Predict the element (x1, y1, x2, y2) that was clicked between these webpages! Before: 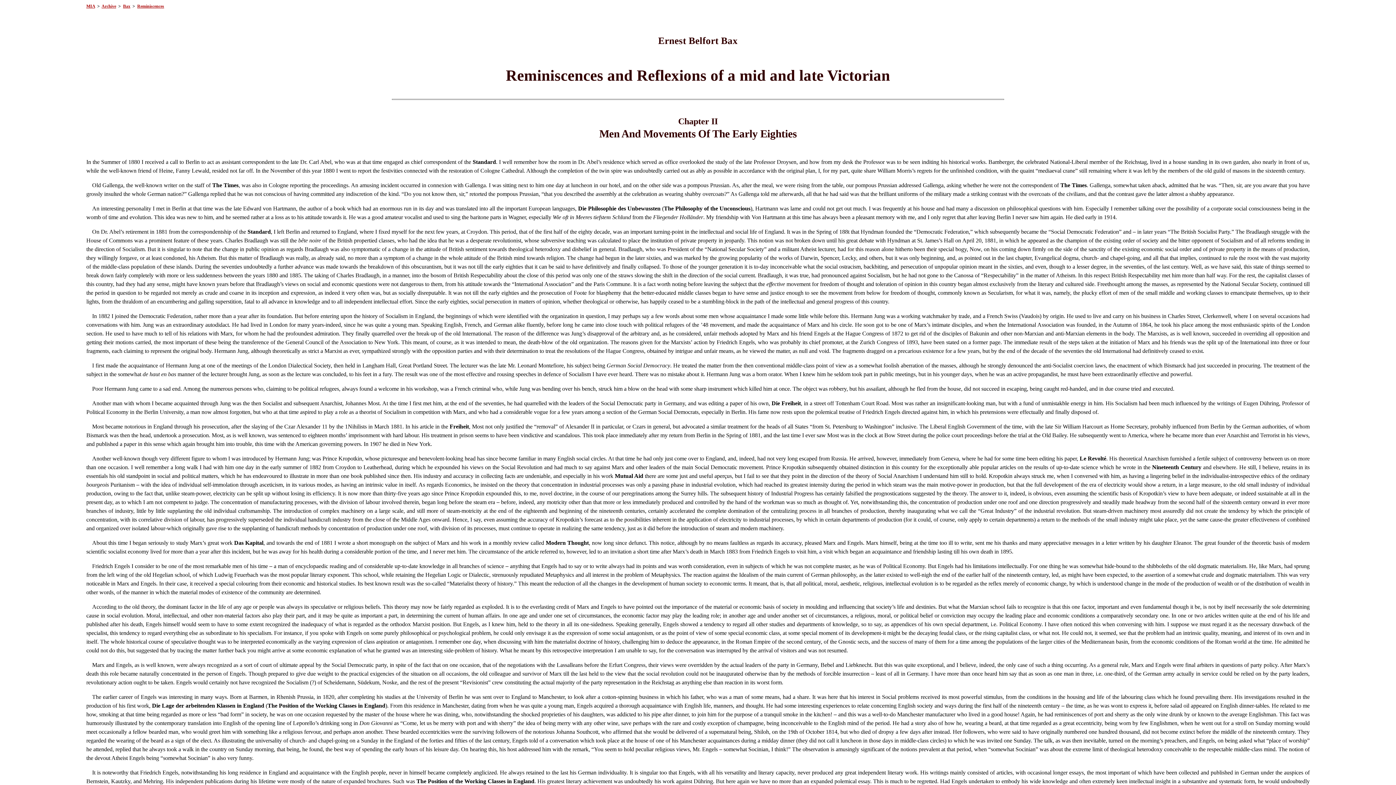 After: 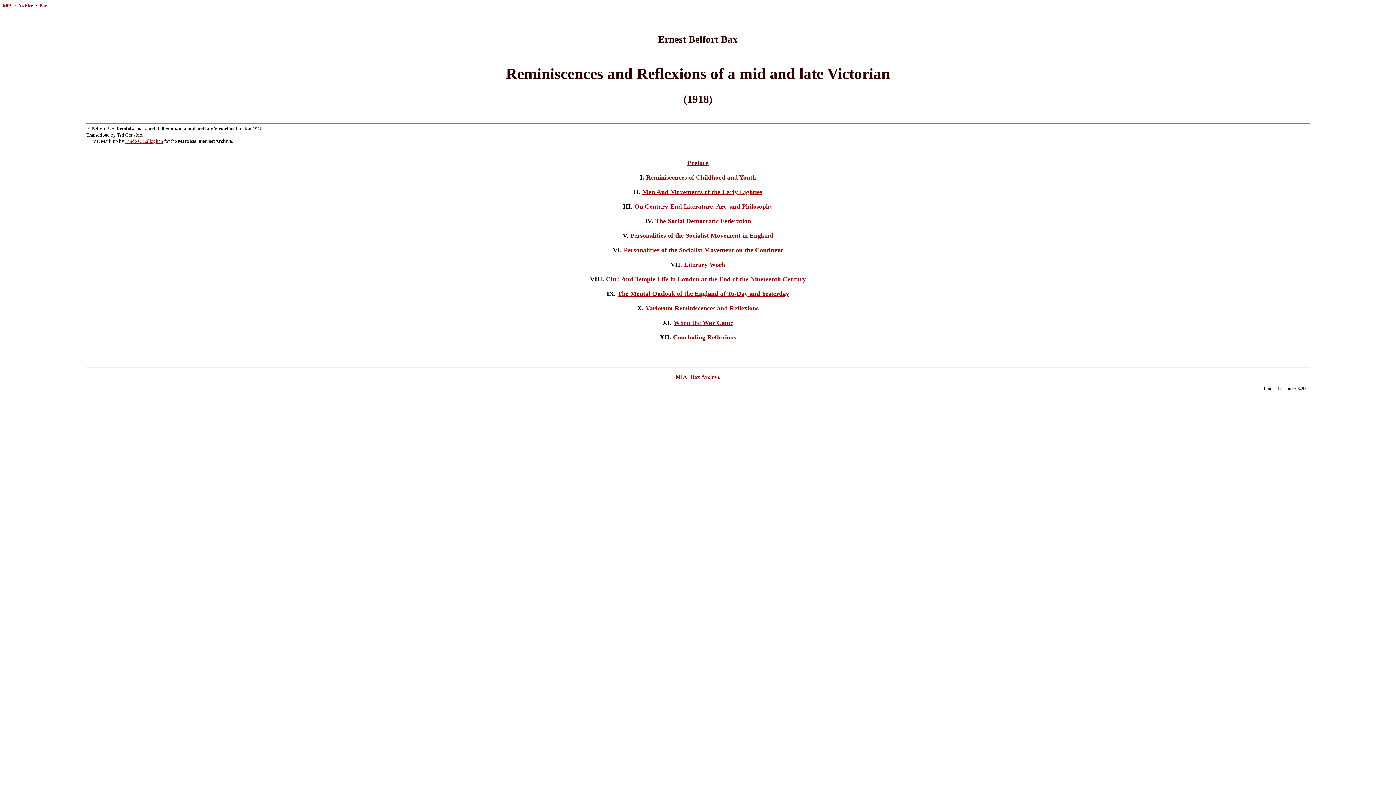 Action: label: Reminiscences bbox: (137, 3, 164, 8)